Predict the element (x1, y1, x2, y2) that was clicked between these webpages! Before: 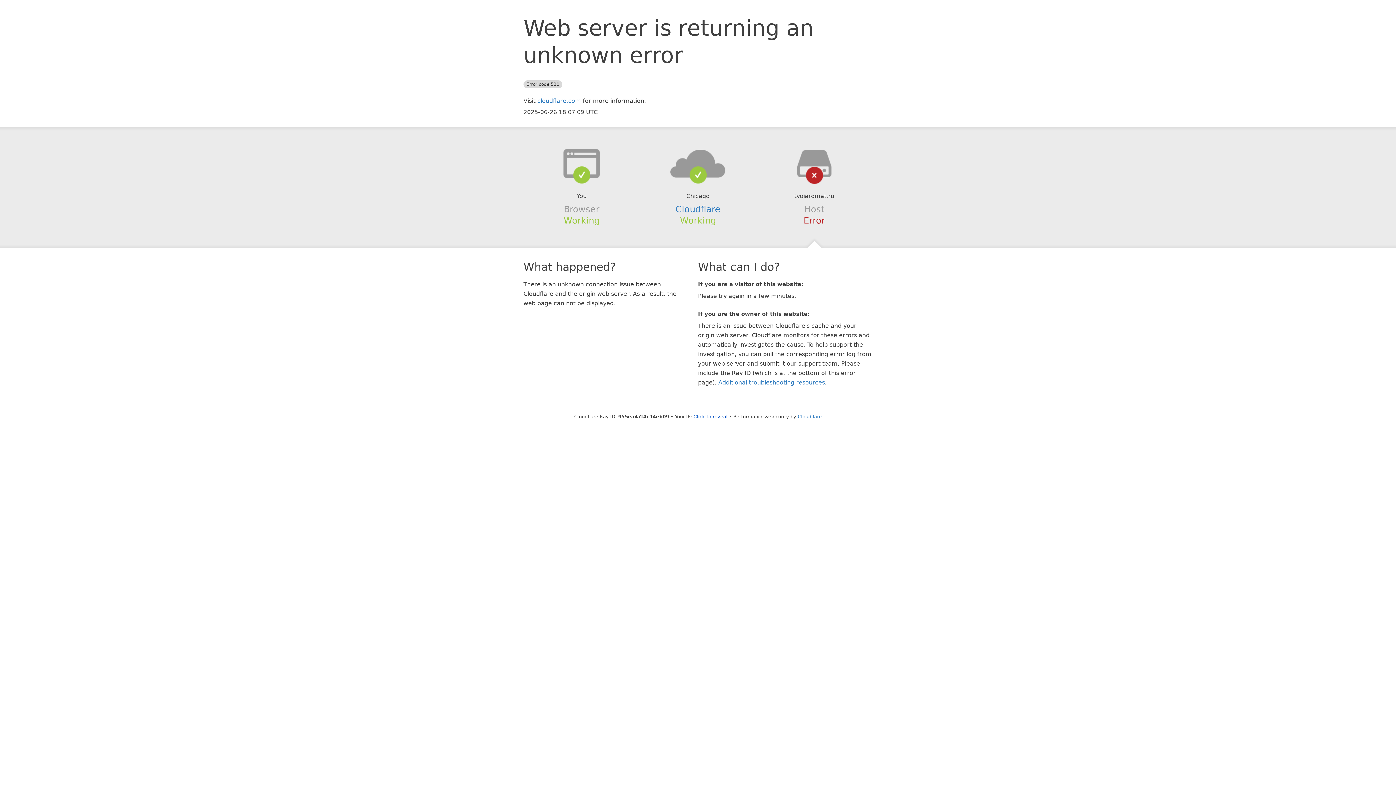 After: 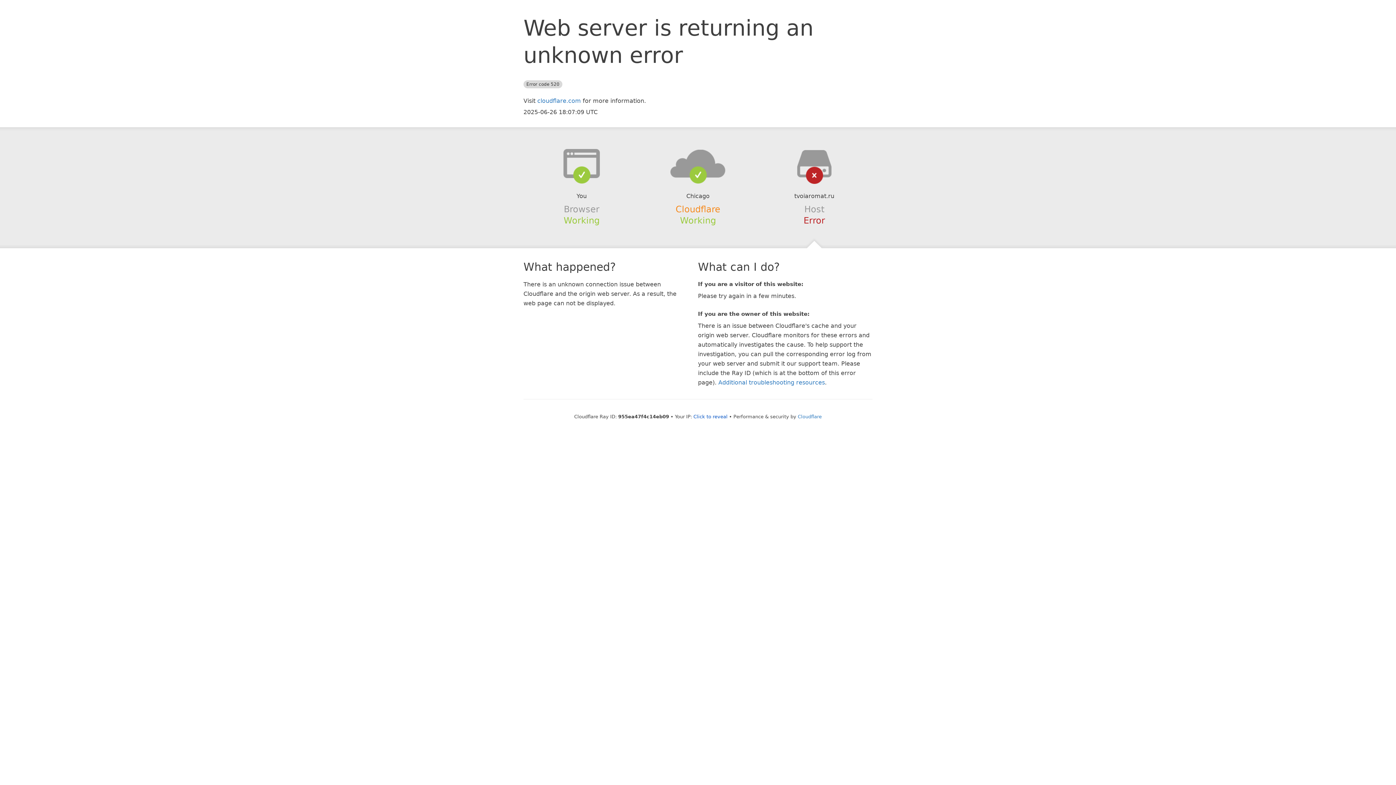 Action: label: Cloudflare bbox: (675, 204, 720, 214)